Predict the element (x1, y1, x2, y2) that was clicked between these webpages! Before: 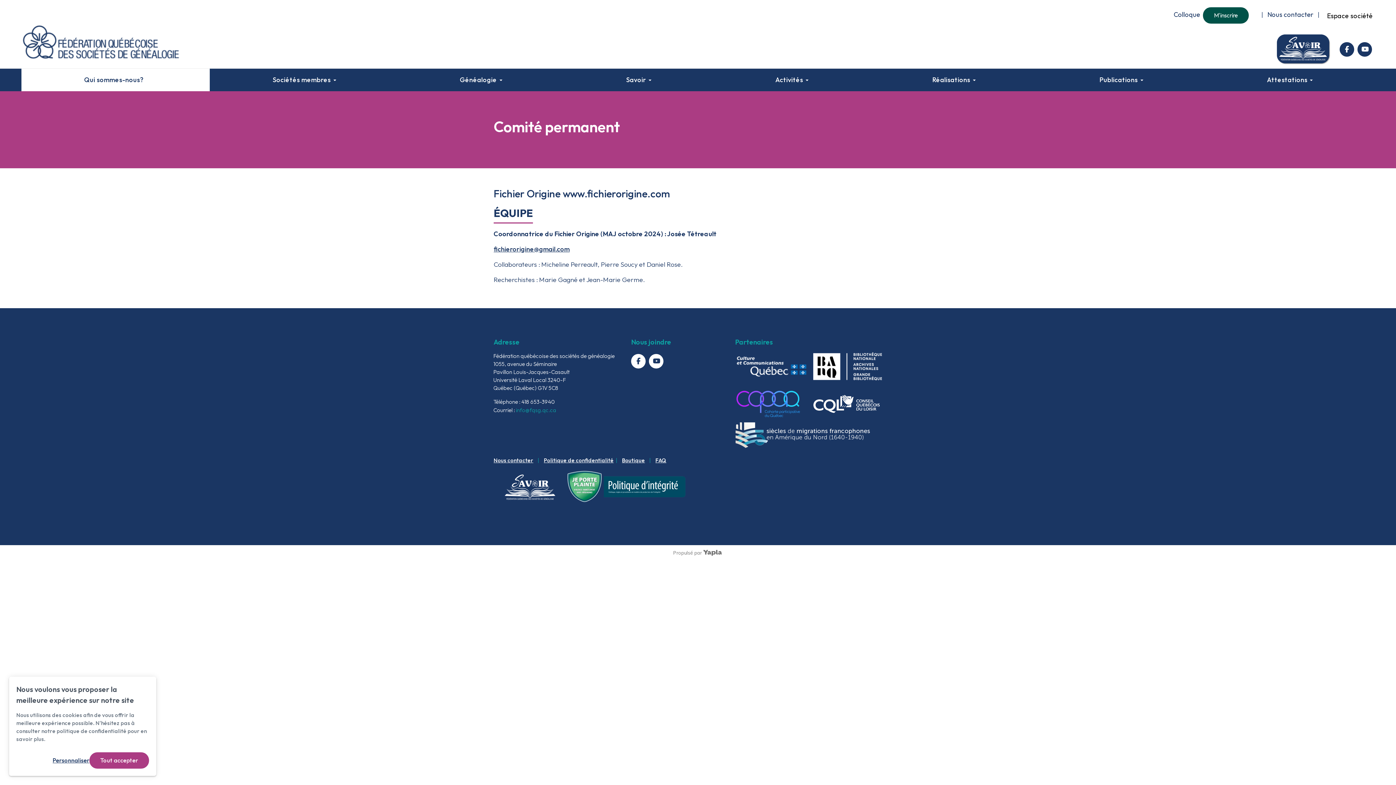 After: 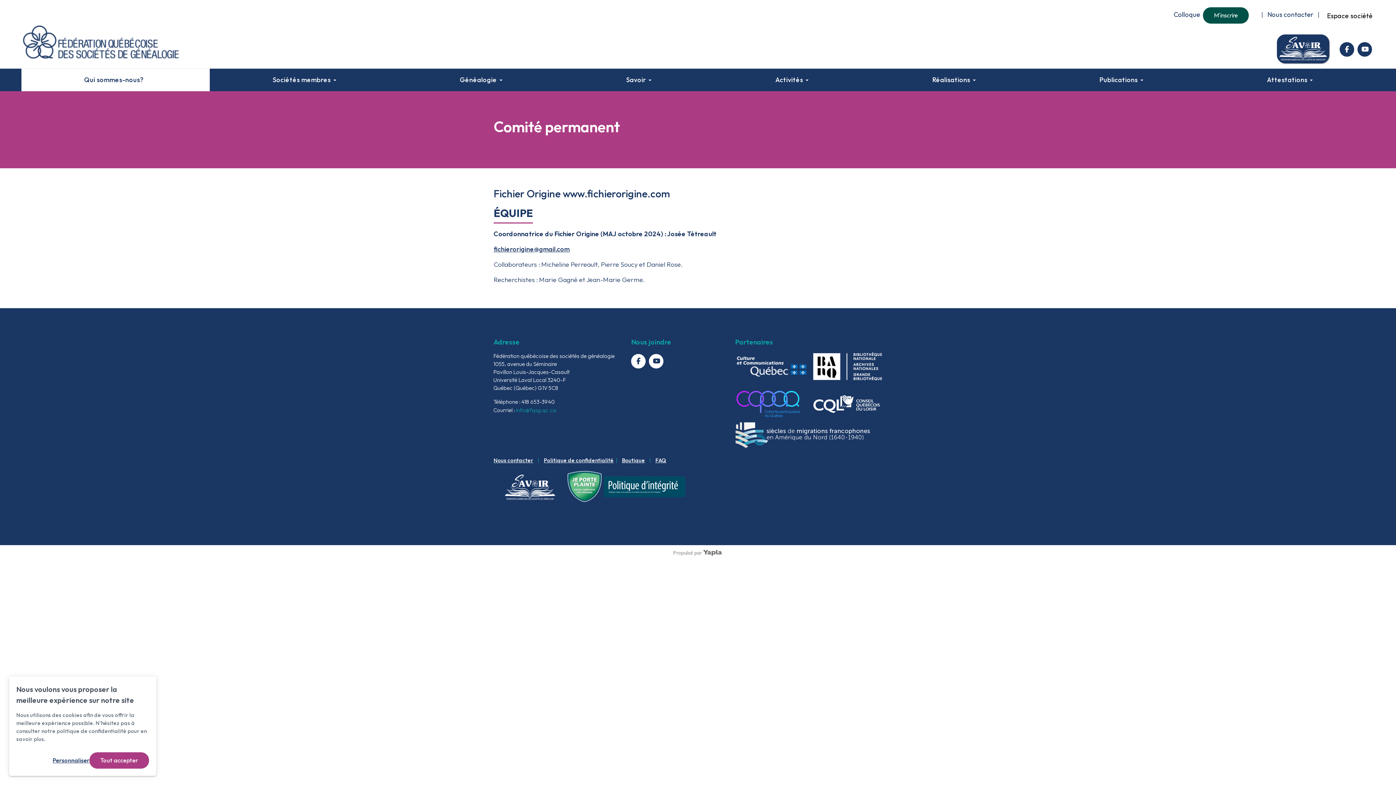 Action: bbox: (735, 362, 808, 369)